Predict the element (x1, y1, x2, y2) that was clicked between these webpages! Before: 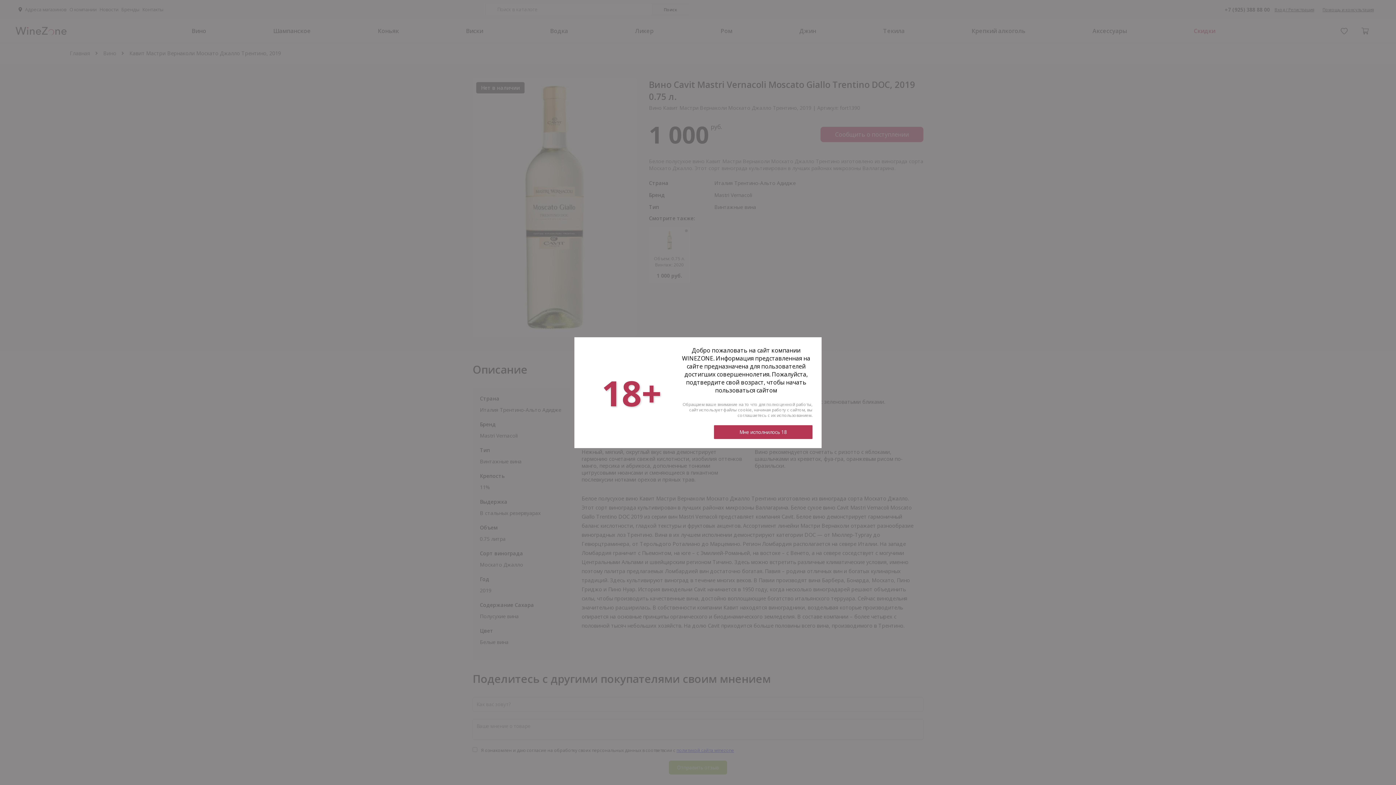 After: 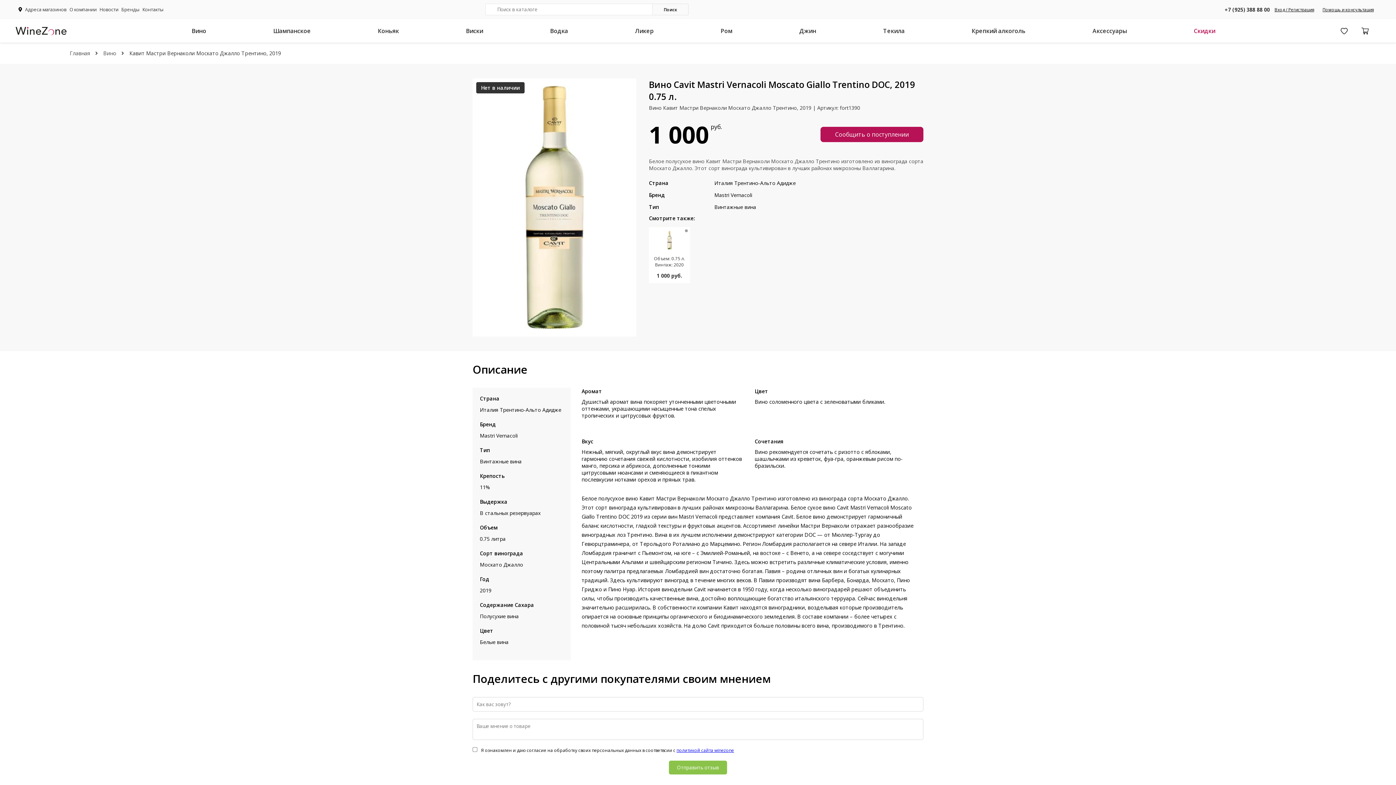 Action: label: Мне исполнилось 18 bbox: (714, 425, 812, 439)